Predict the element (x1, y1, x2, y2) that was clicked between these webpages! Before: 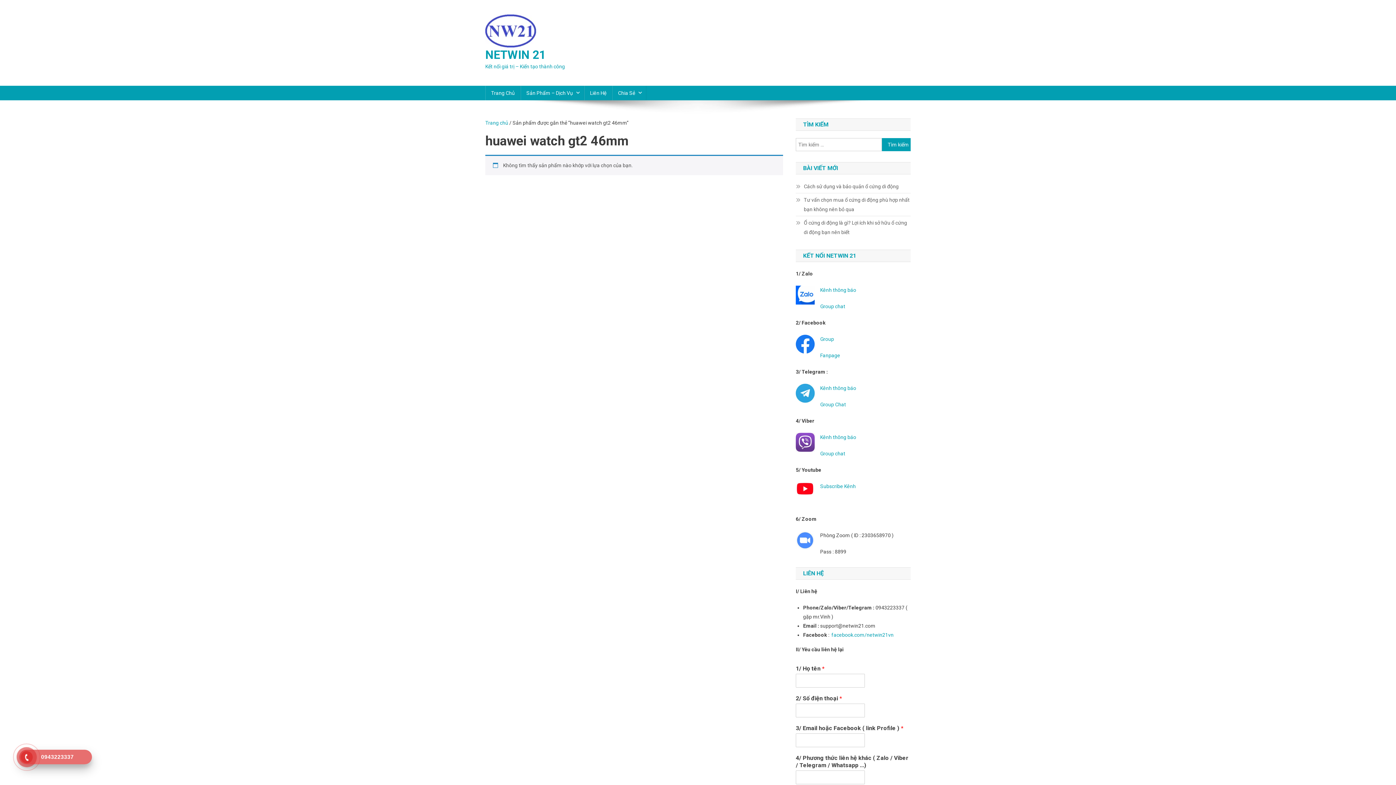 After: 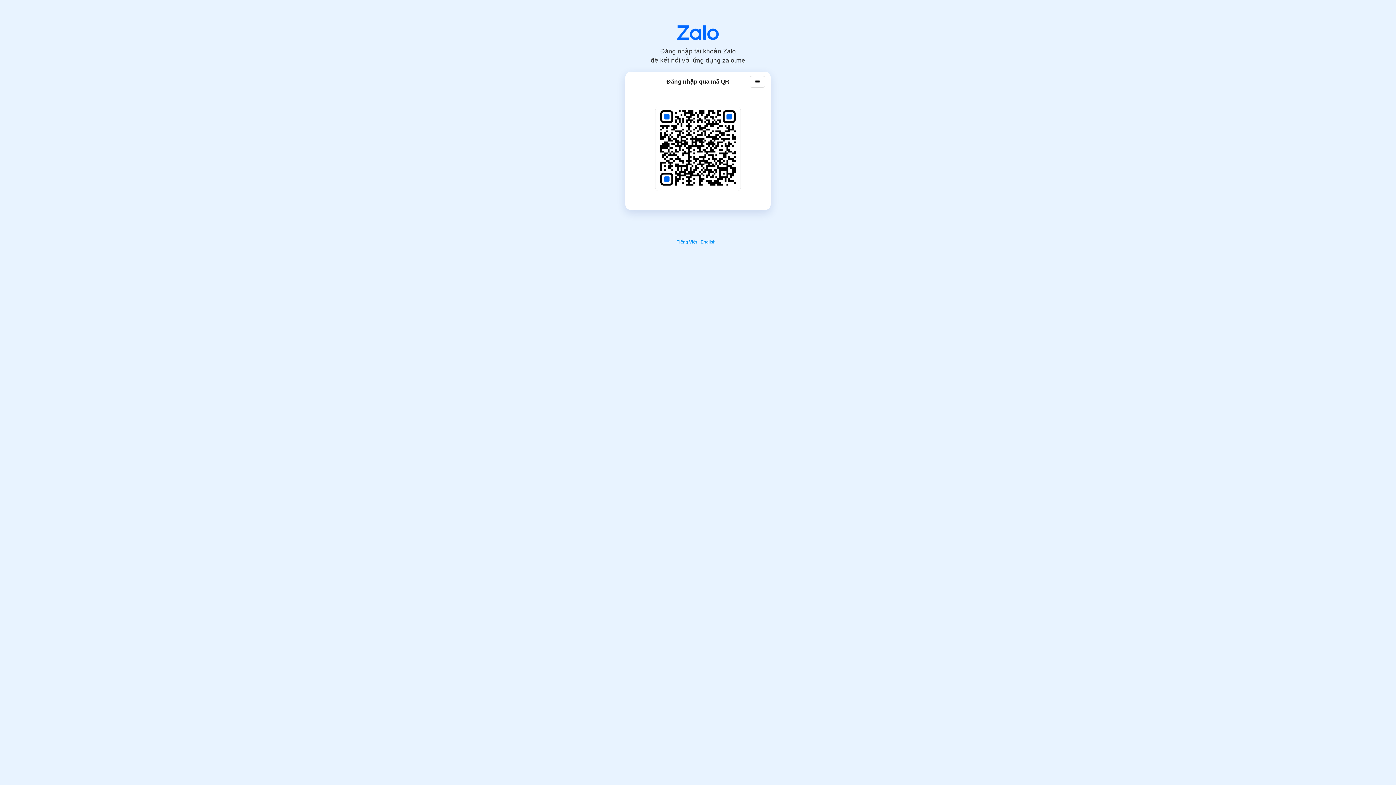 Action: bbox: (820, 287, 856, 293) label: Kênh thông báo